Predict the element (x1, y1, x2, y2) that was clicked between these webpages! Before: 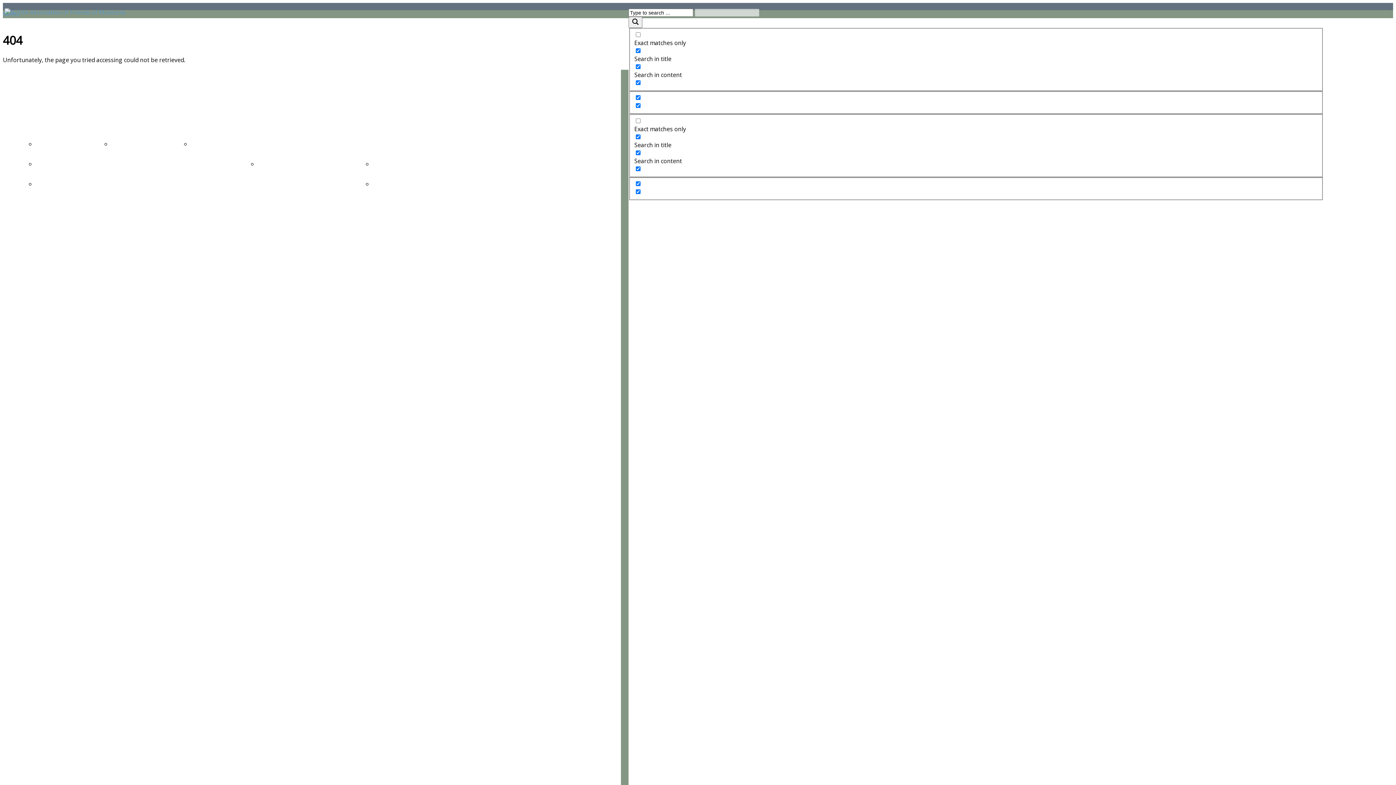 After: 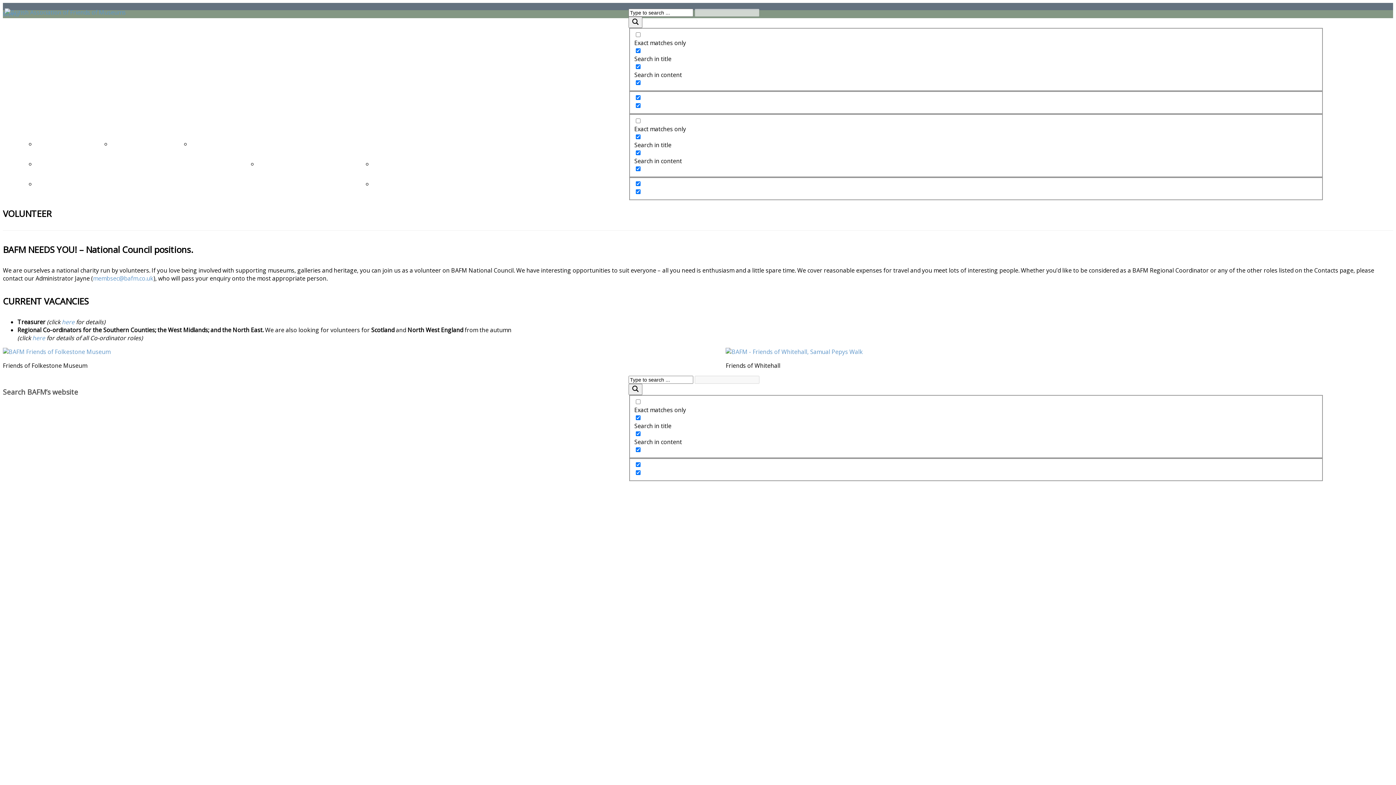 Action: label: Volunteer bbox: (117, 140, 144, 148)